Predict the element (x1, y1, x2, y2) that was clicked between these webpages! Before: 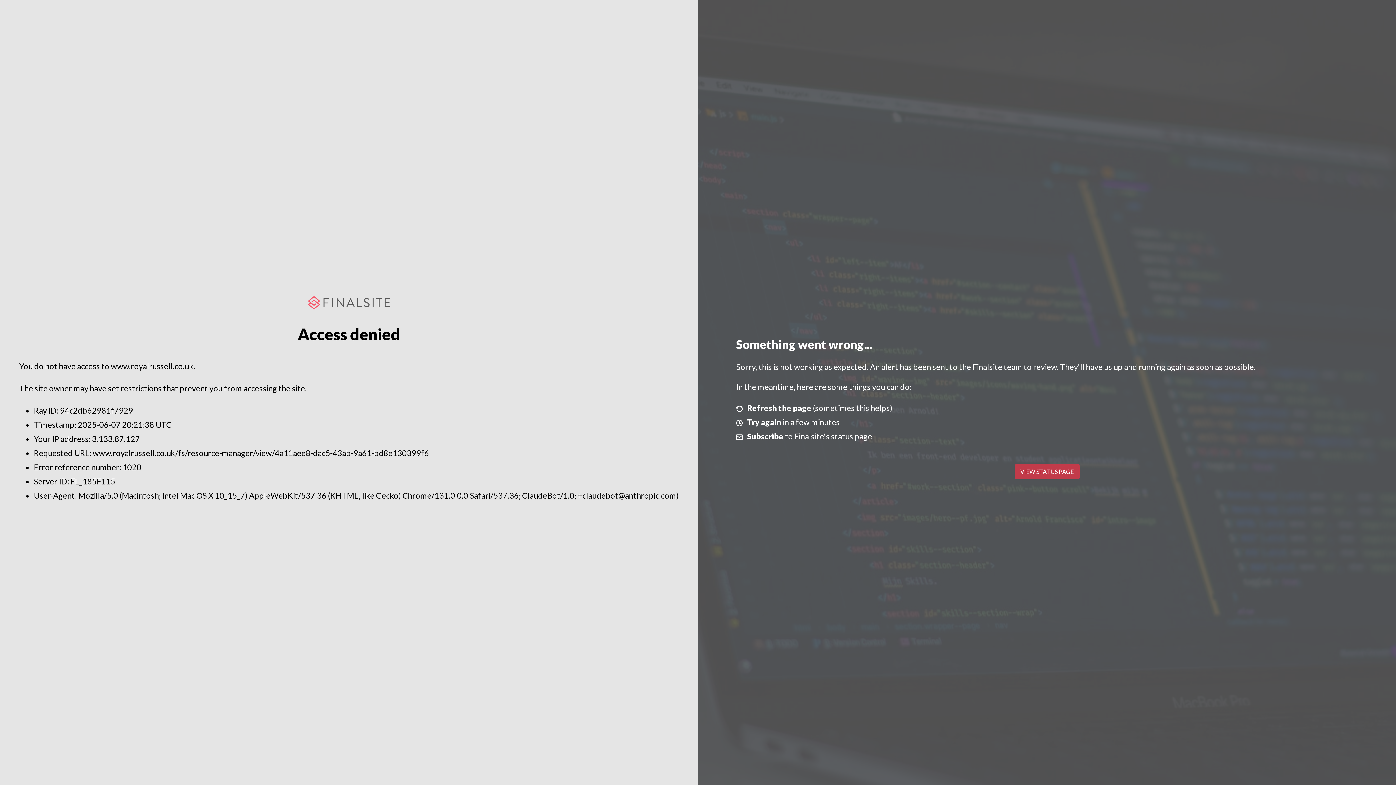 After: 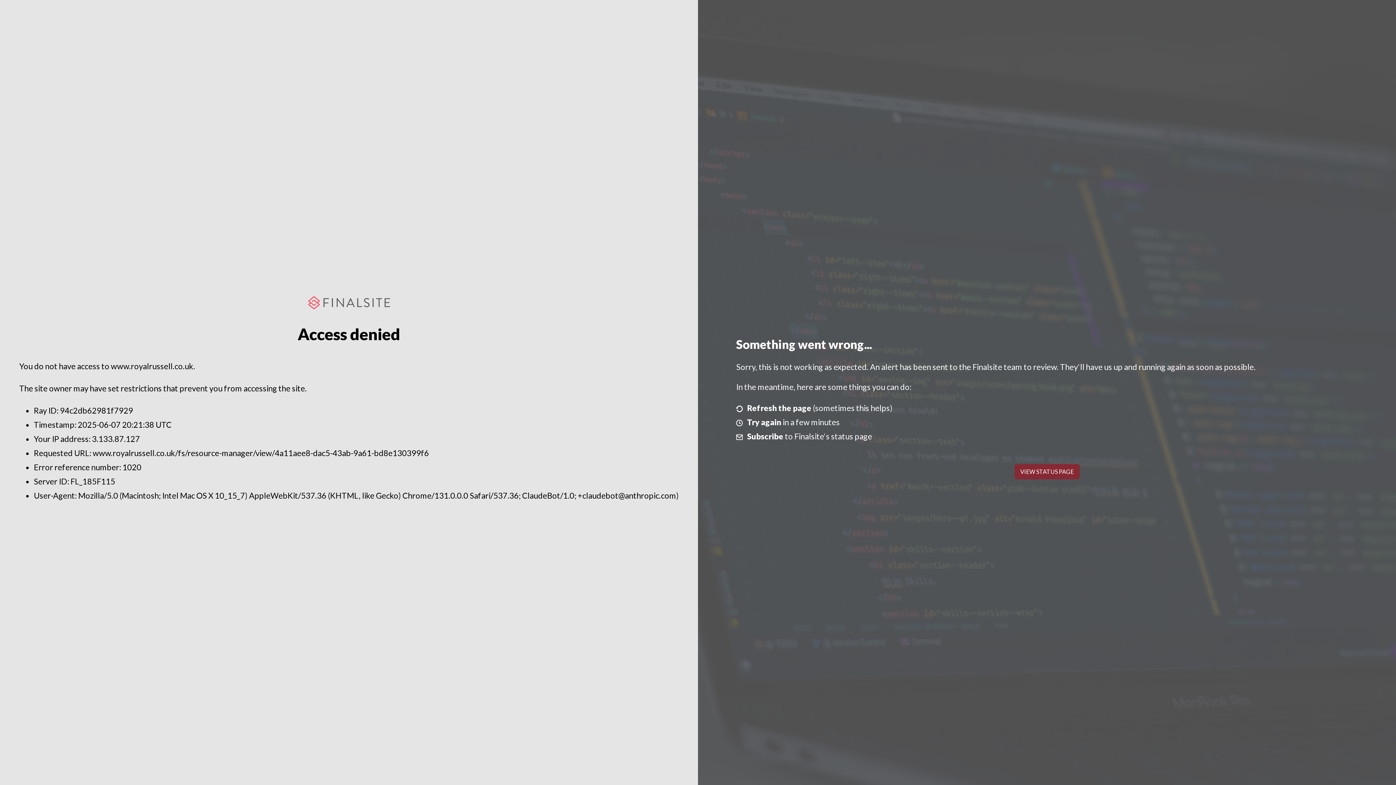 Action: label: VIEW STATUS PAGE bbox: (1014, 464, 1079, 479)